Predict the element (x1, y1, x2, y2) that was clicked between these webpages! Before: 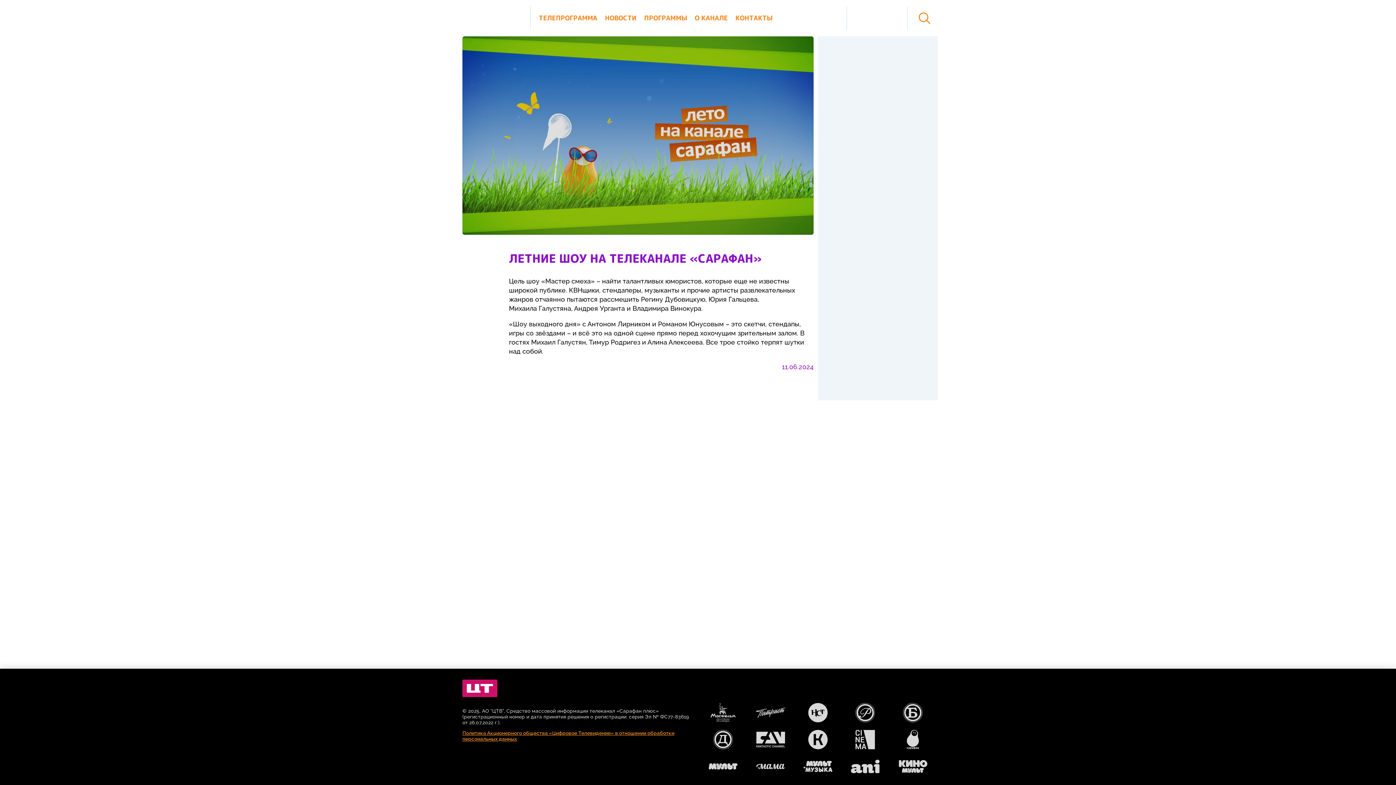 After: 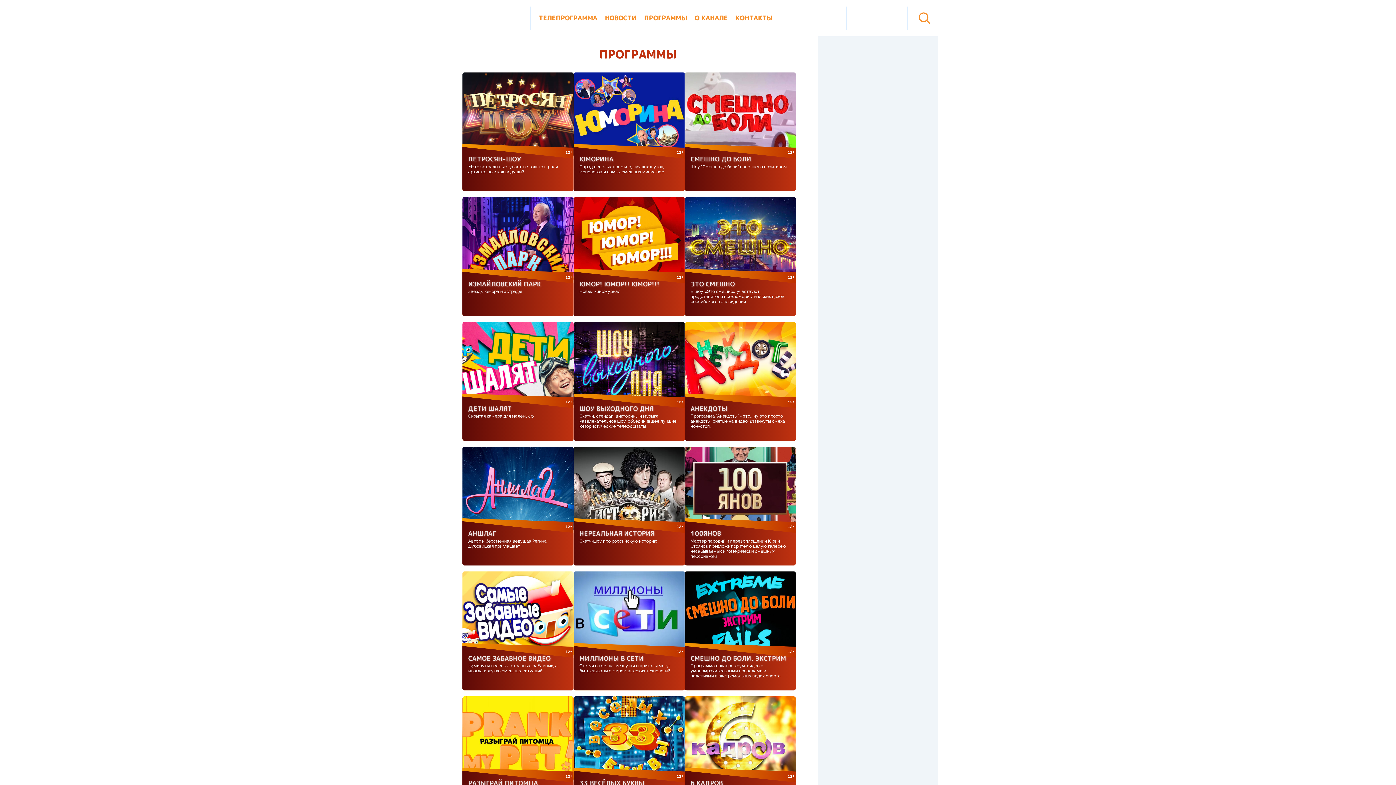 Action: bbox: (644, 13, 693, 22) label: ПРОГРАММЫ